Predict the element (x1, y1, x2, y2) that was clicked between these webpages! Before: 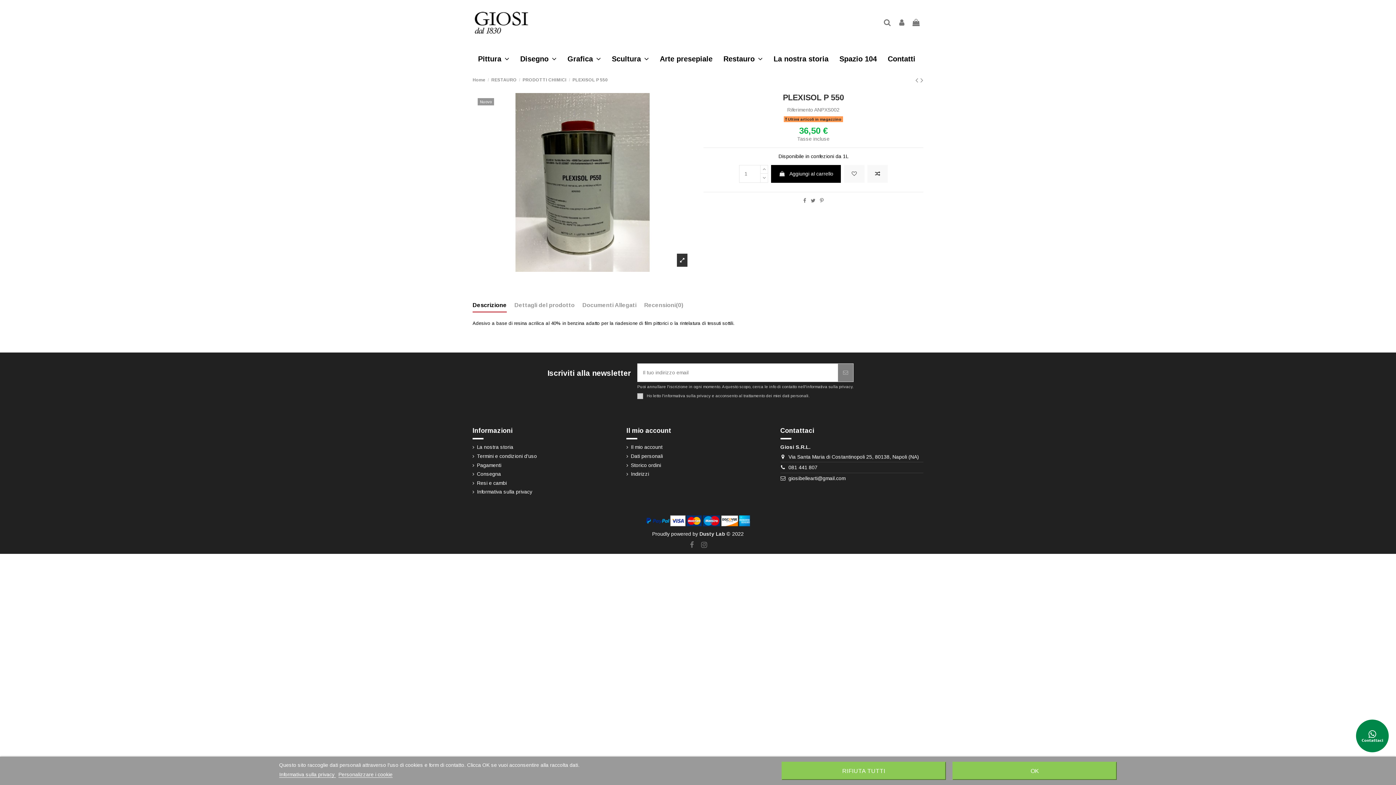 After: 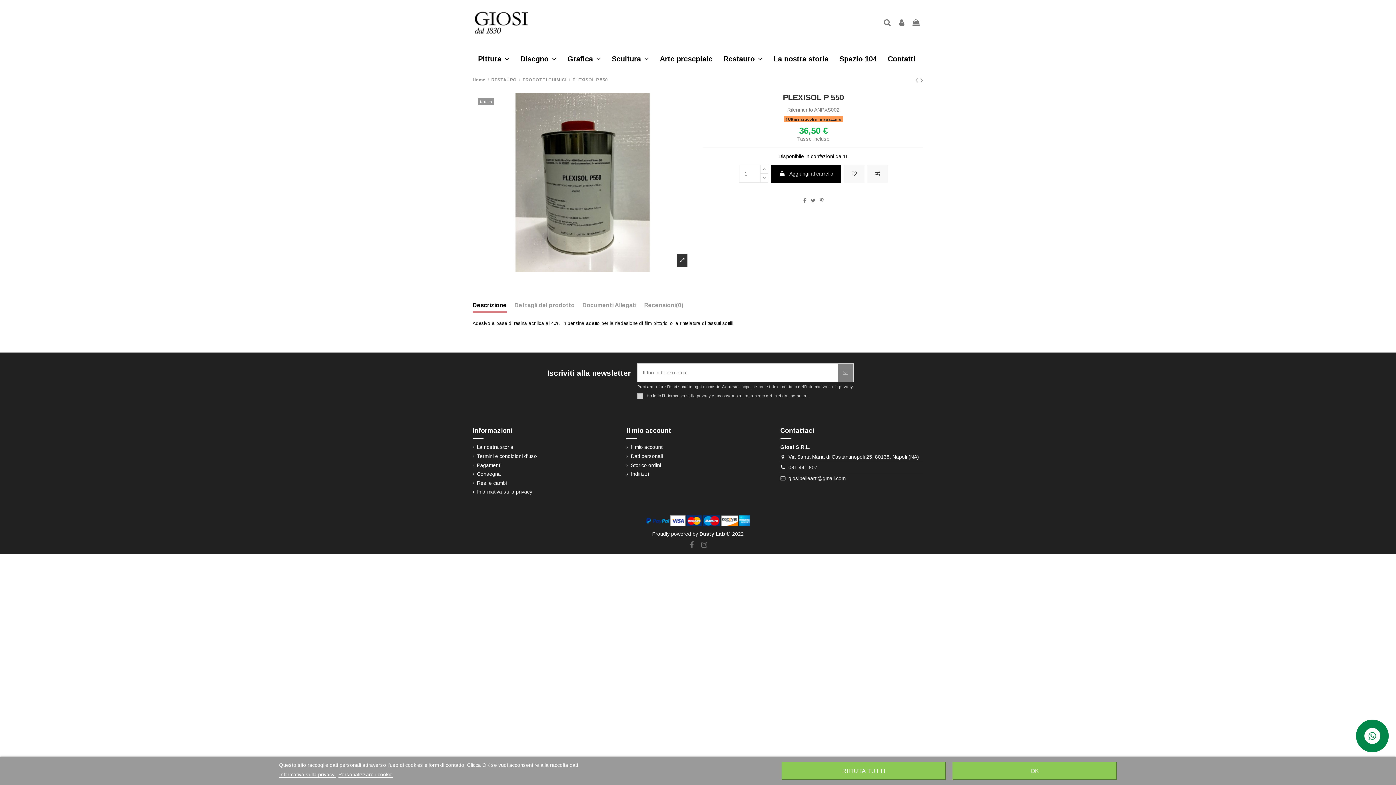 Action: label: Descrizione bbox: (472, 301, 506, 312)